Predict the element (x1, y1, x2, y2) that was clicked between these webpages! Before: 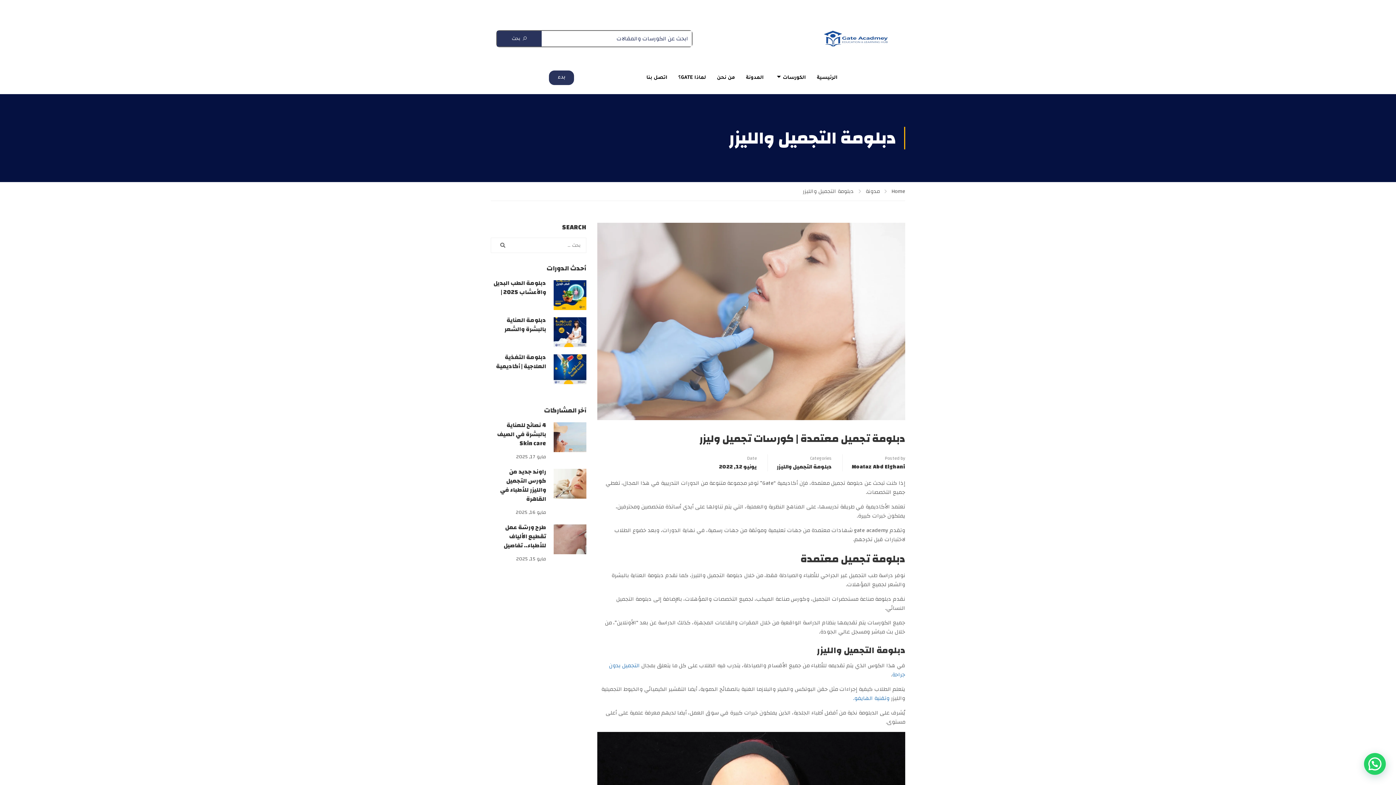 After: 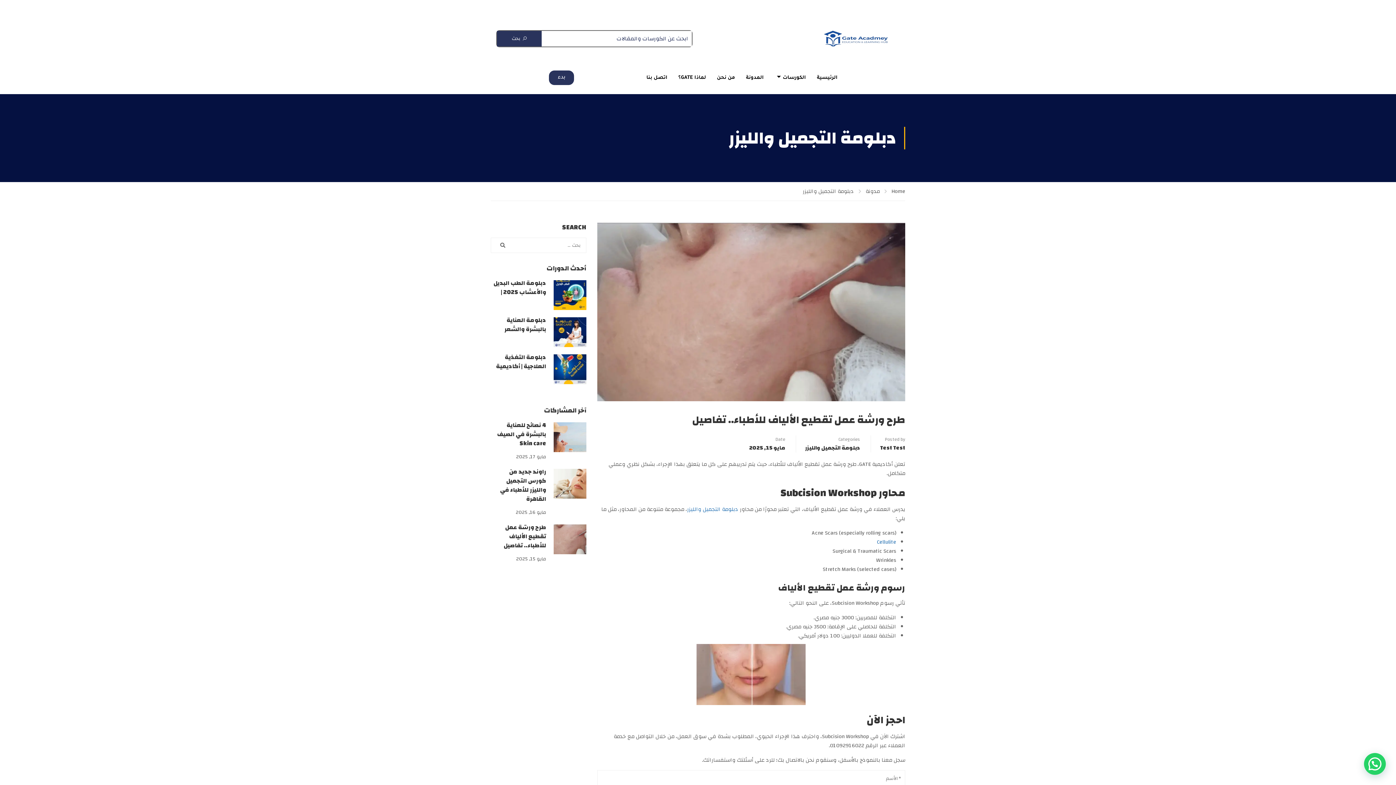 Action: bbox: (553, 534, 586, 544)